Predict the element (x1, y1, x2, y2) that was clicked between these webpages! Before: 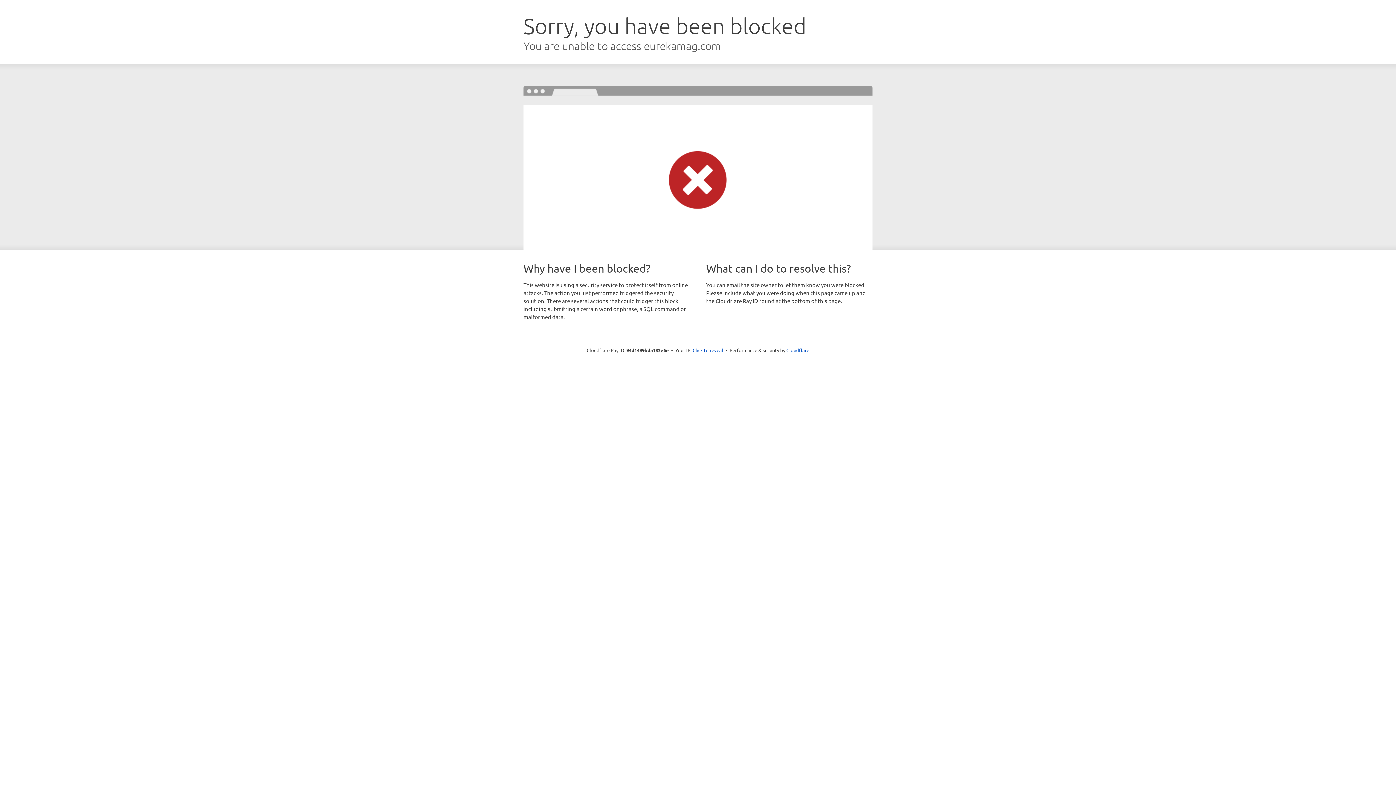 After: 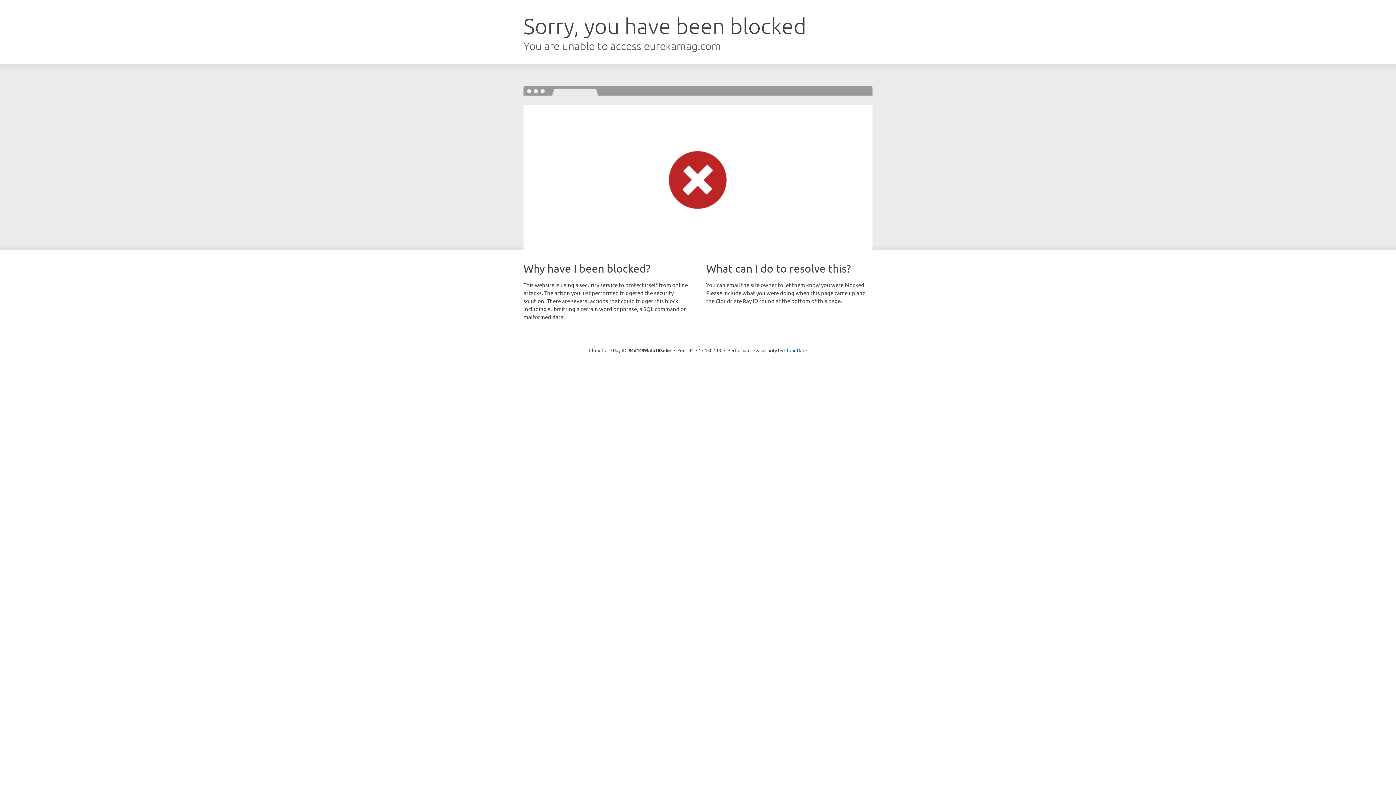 Action: bbox: (692, 346, 723, 353) label: Click to reveal